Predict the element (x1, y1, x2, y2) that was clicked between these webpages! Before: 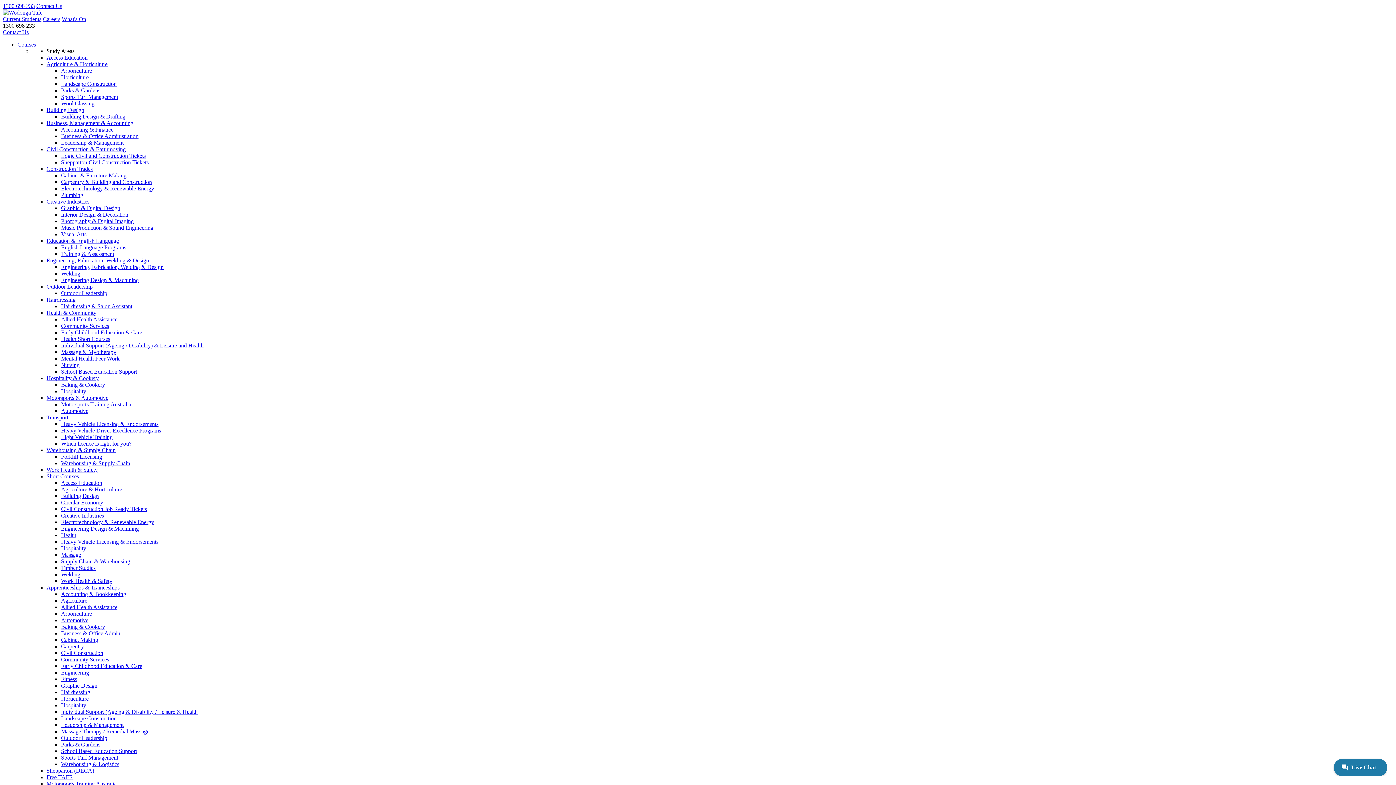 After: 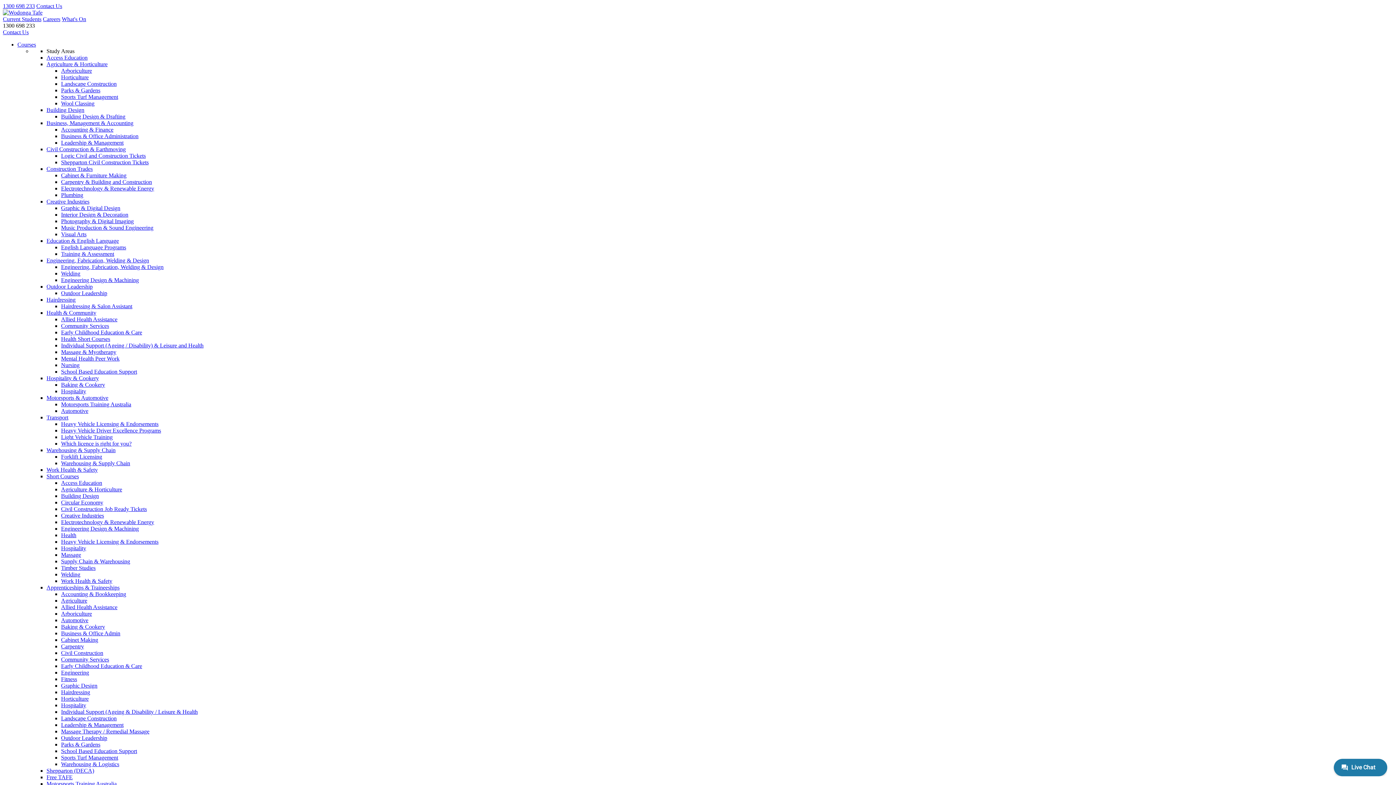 Action: label: Light Vehicle Training bbox: (61, 434, 112, 440)